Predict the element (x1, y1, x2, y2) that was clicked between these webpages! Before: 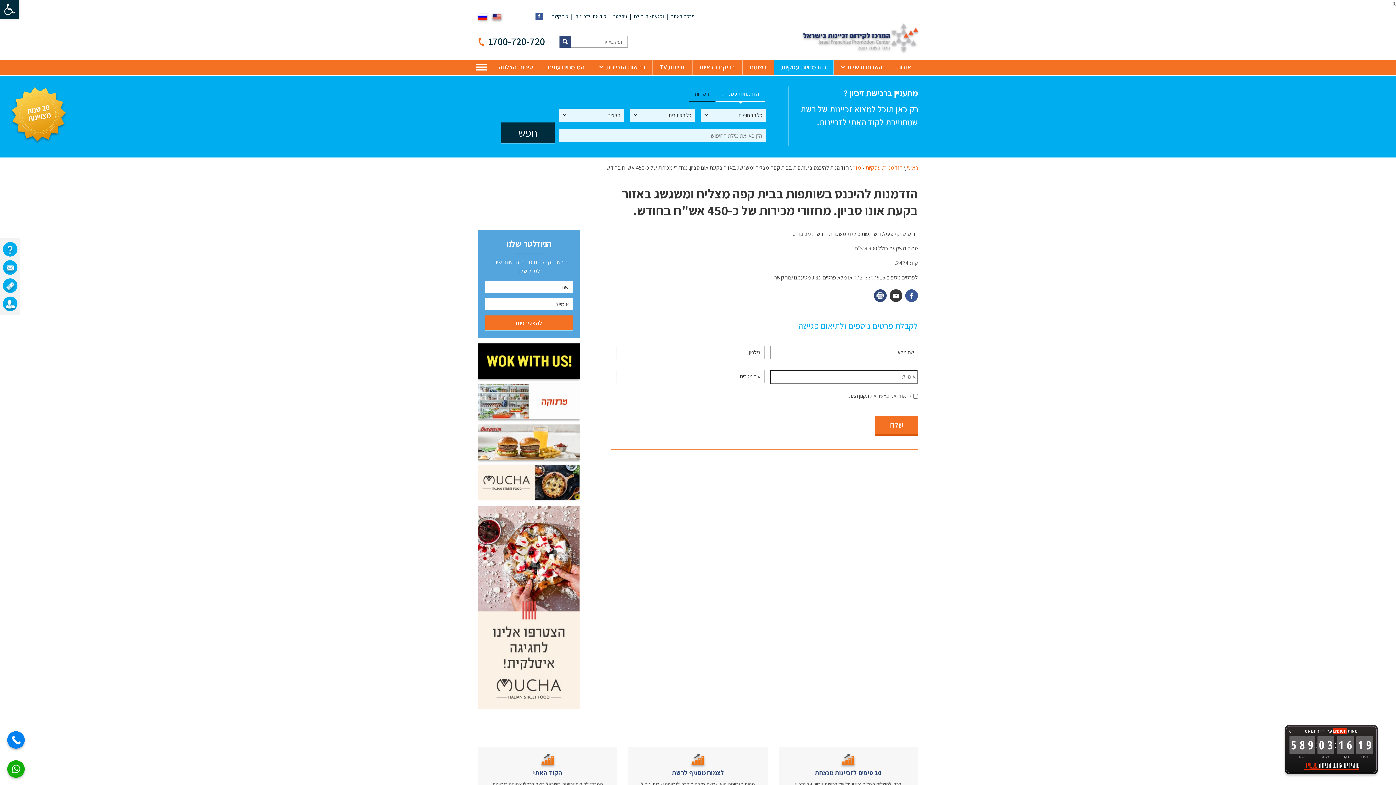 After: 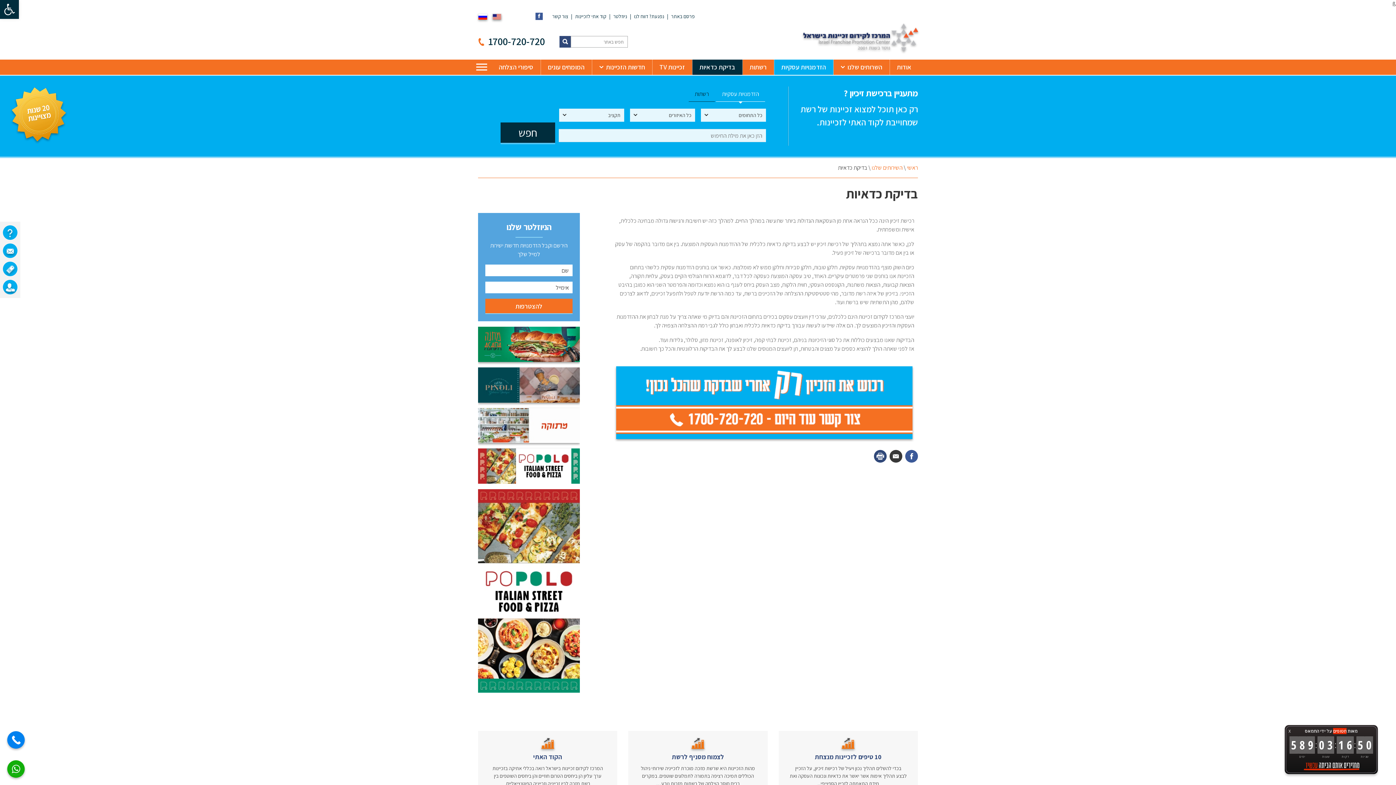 Action: bbox: (692, 59, 742, 74) label: בדיקת כדאיות